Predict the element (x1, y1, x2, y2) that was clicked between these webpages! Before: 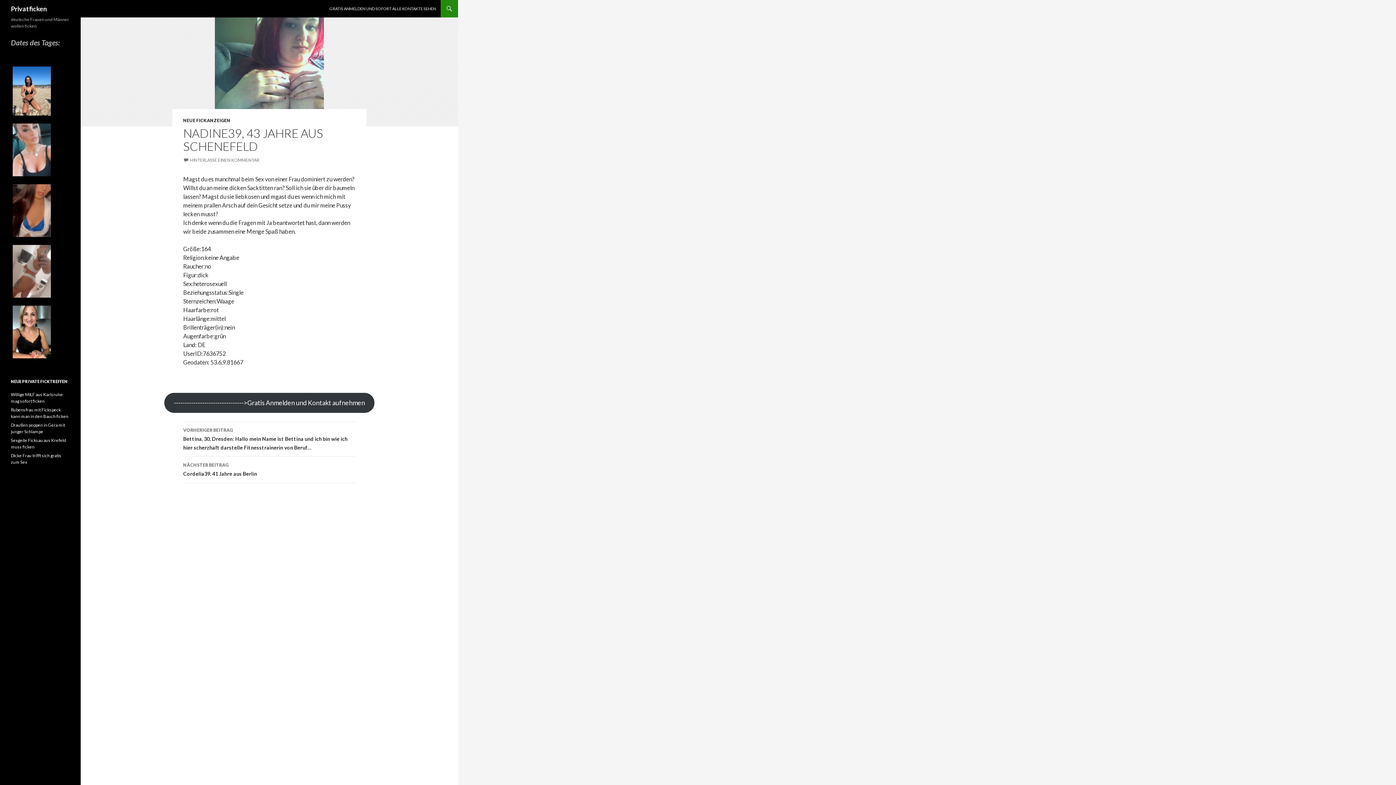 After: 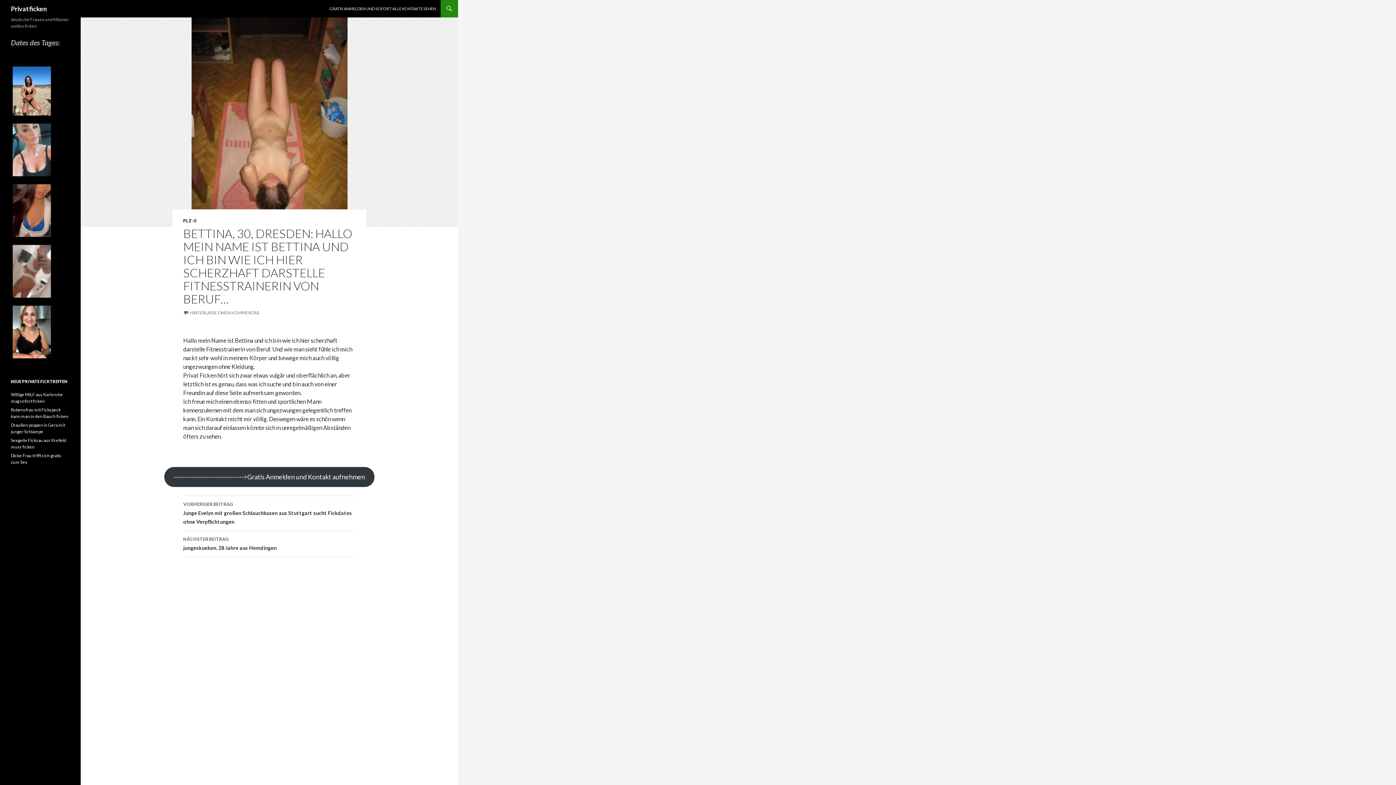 Action: label: VORHERIGER BEITRAG
Bettina, 30, Dresden: Hallo mein Name ist Bettina und ich bin wie ich hier scherzhaft darstelle Fitnesstrainerin von Beruf… bbox: (183, 422, 355, 457)